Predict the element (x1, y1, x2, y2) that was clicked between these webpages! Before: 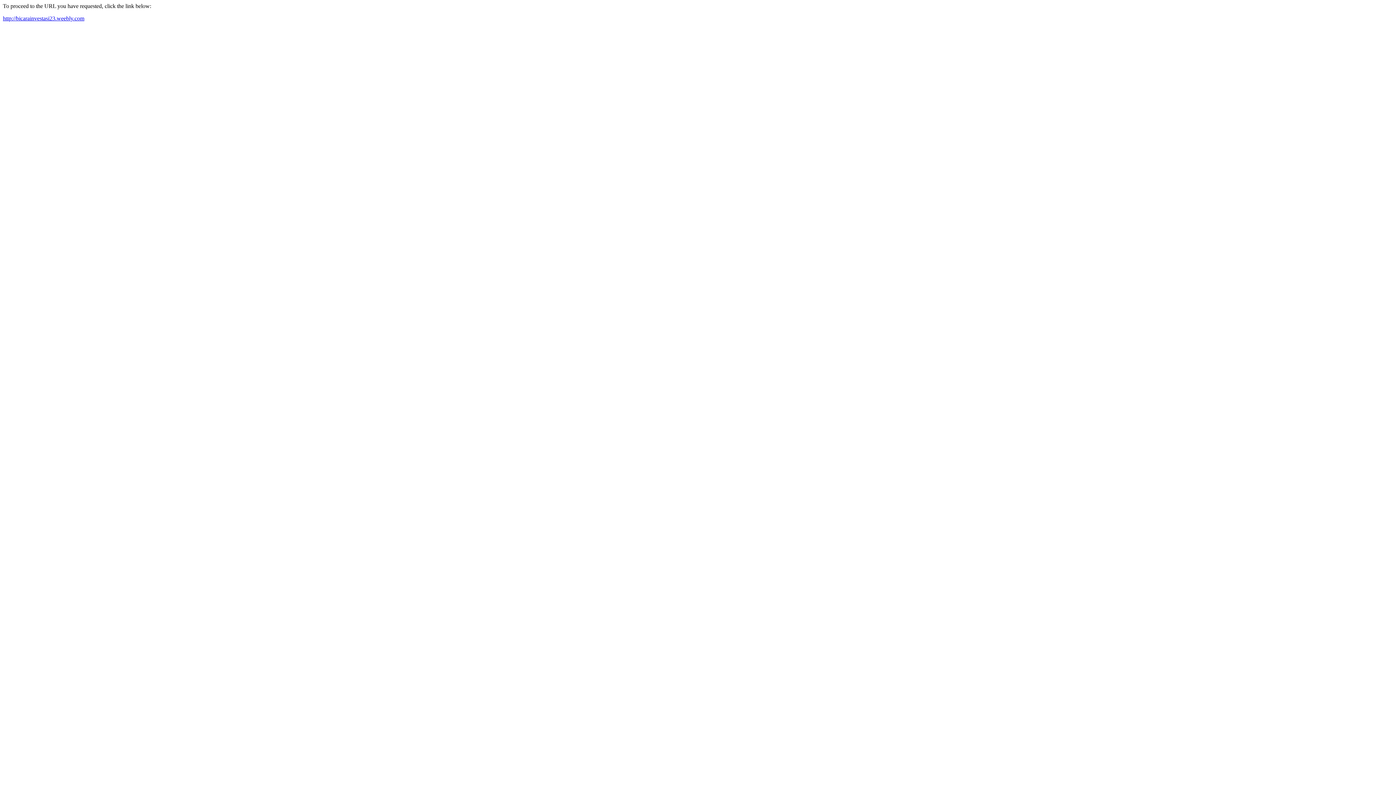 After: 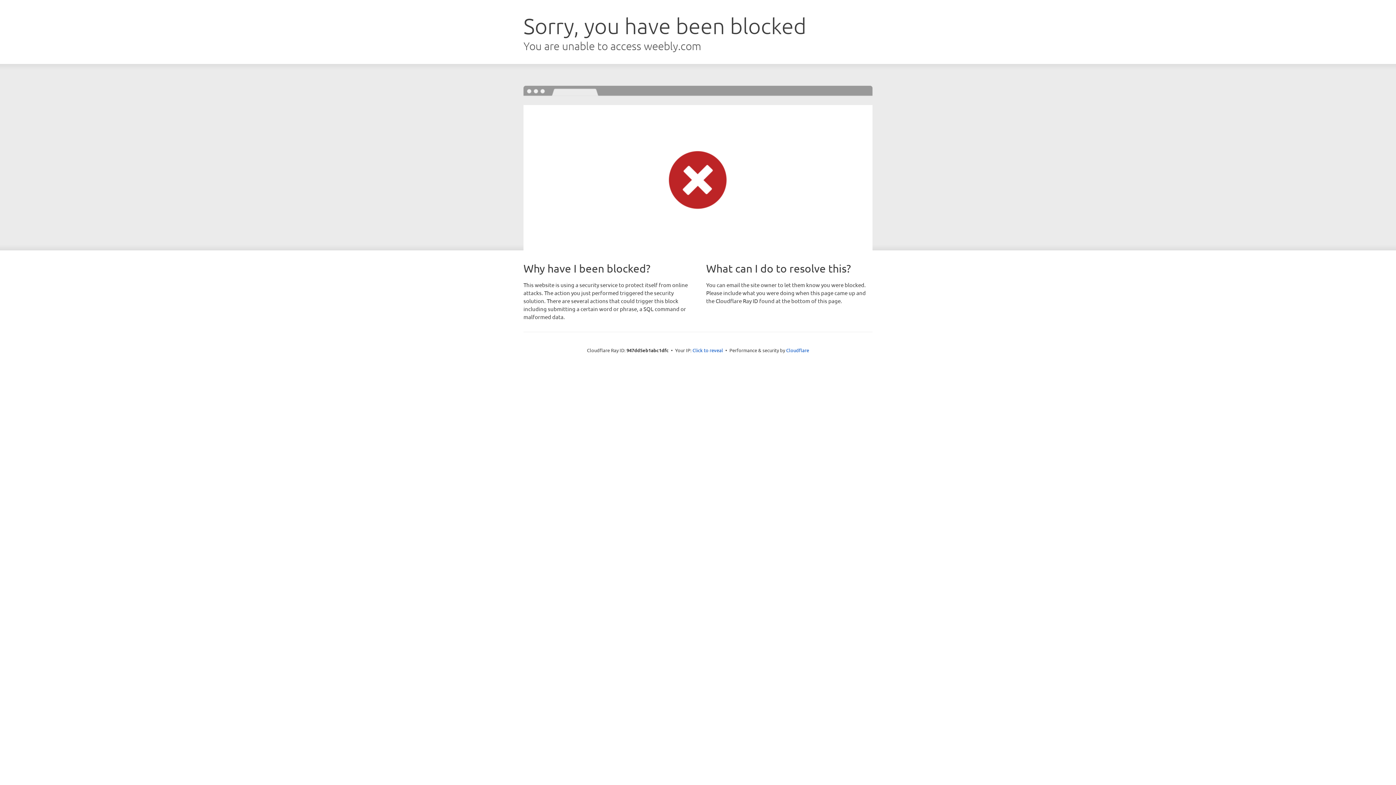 Action: label: http://bicarainvestasi23.weebly.com bbox: (2, 15, 84, 21)